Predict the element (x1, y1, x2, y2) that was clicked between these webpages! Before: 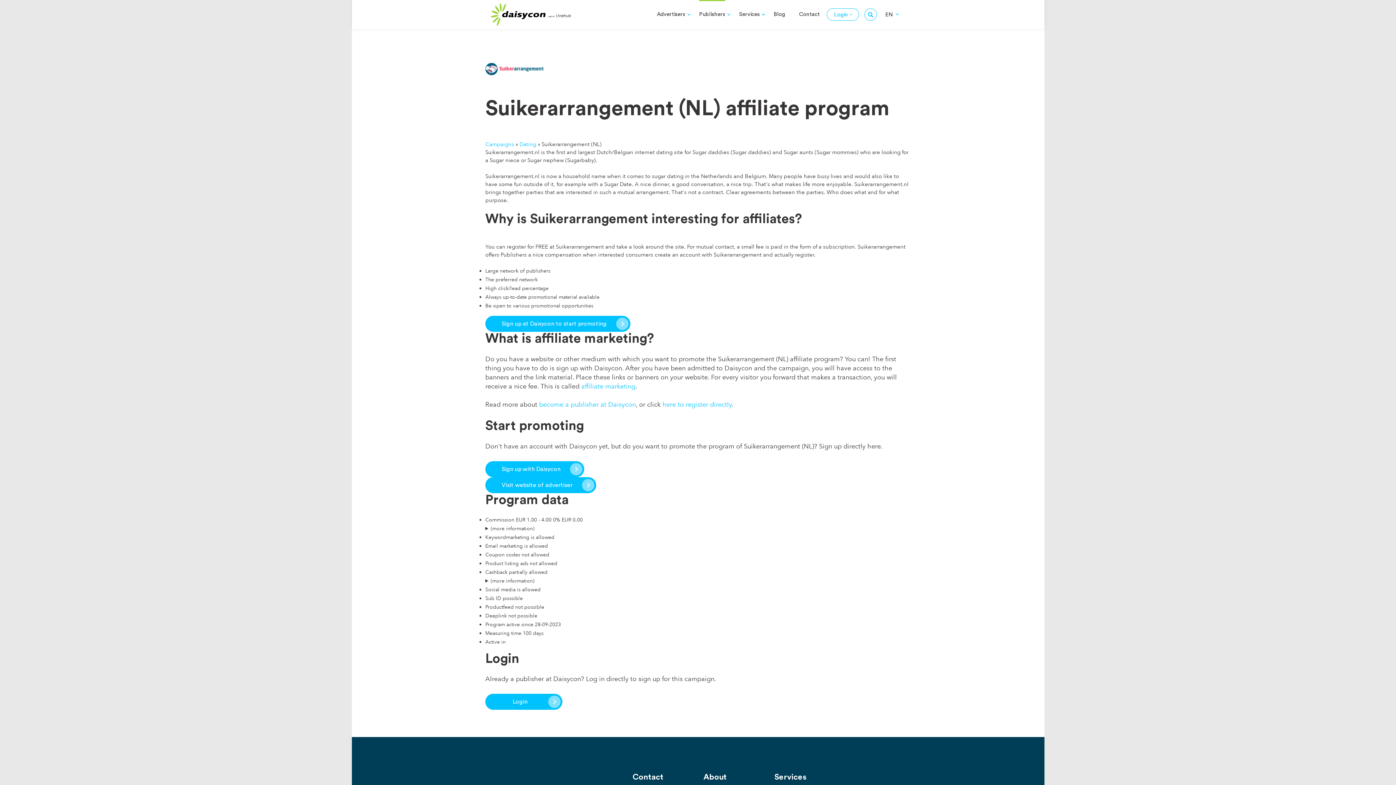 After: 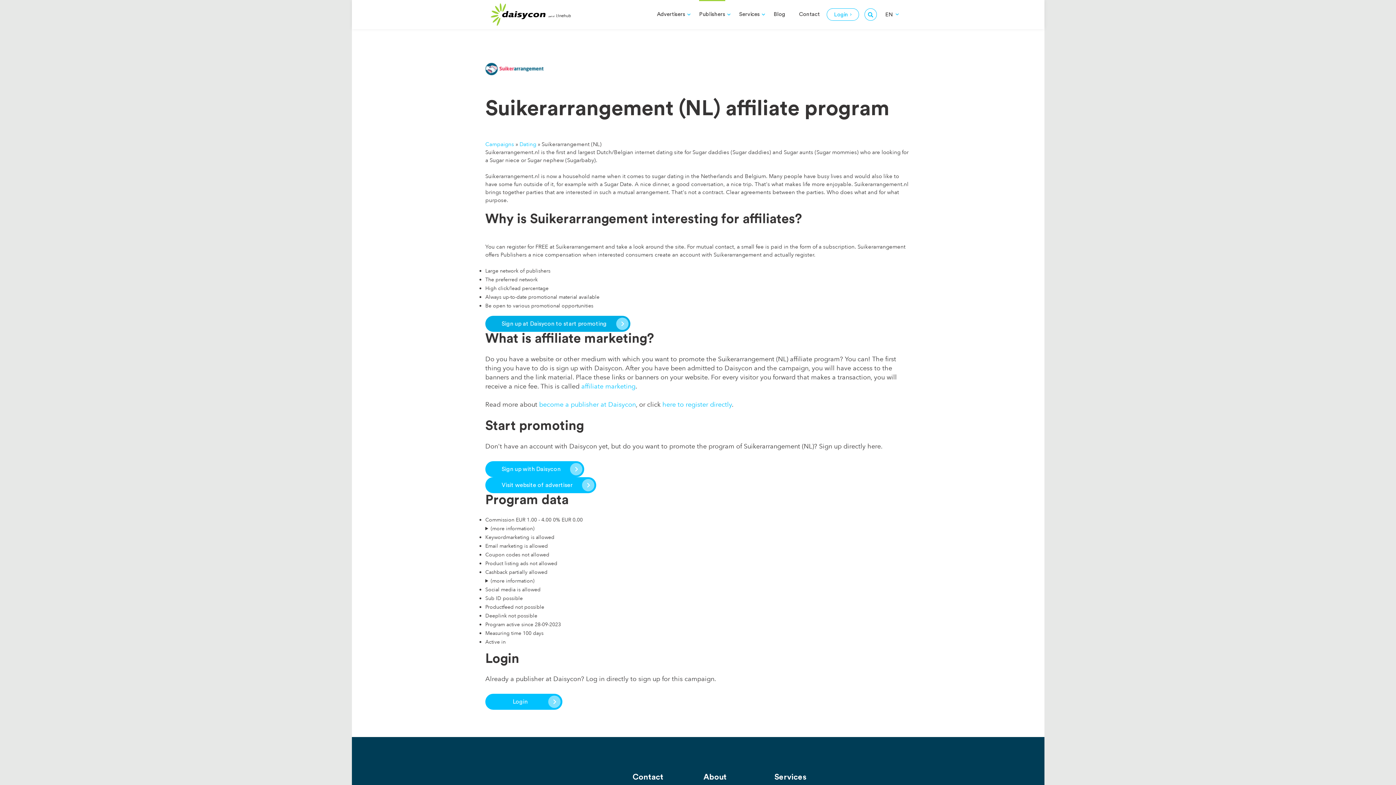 Action: bbox: (485, 316, 630, 332) label: Sign up at Daisycon to start promoting